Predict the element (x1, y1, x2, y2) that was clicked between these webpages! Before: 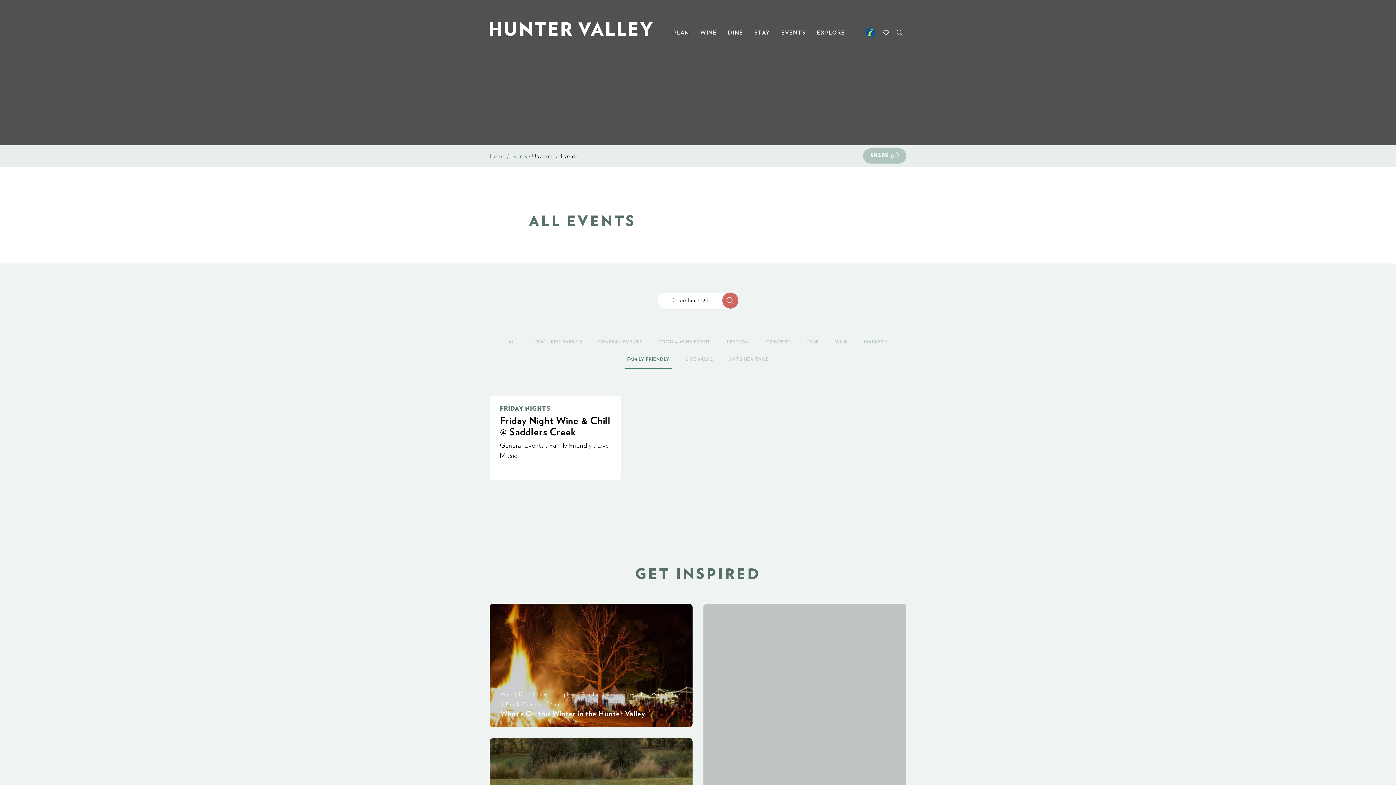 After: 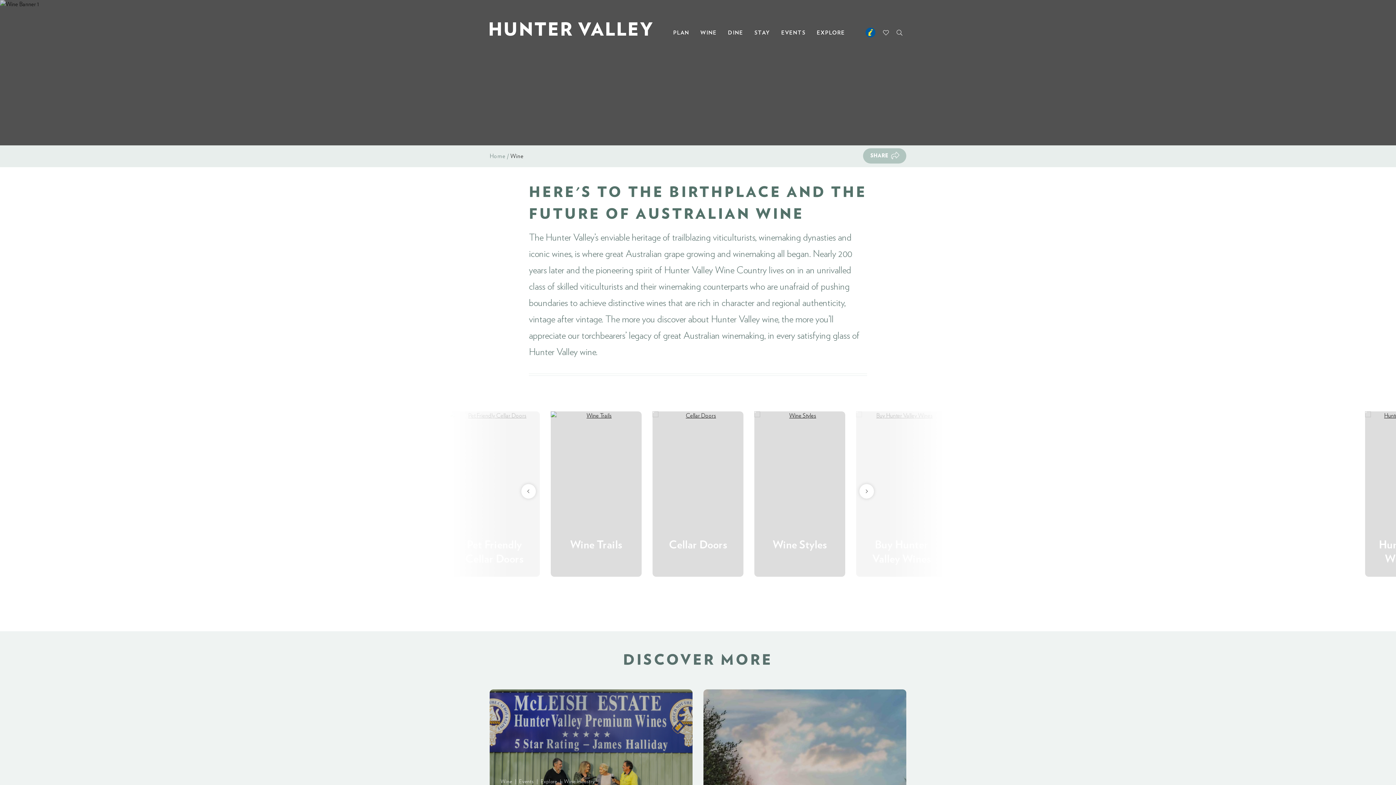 Action: label: WINE bbox: (695, 25, 722, 58)